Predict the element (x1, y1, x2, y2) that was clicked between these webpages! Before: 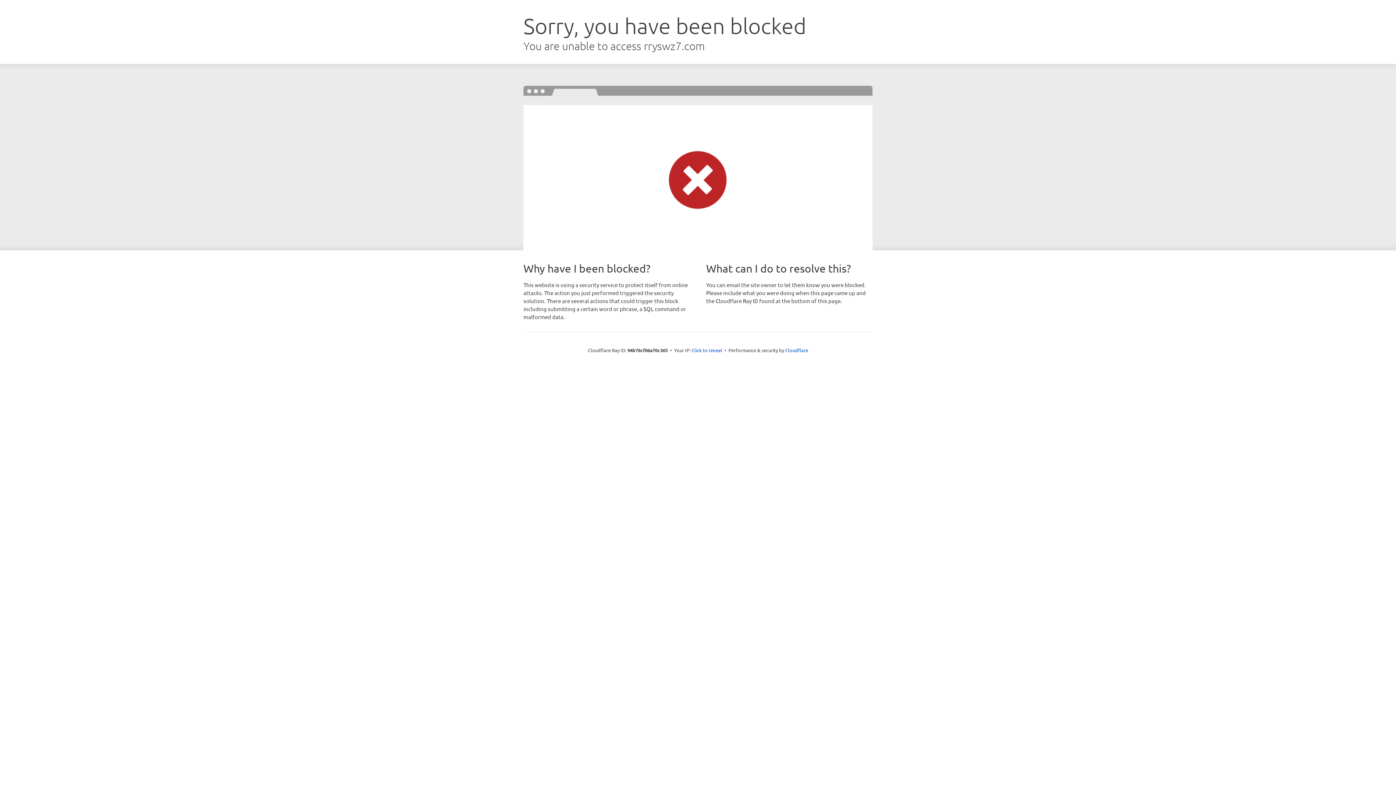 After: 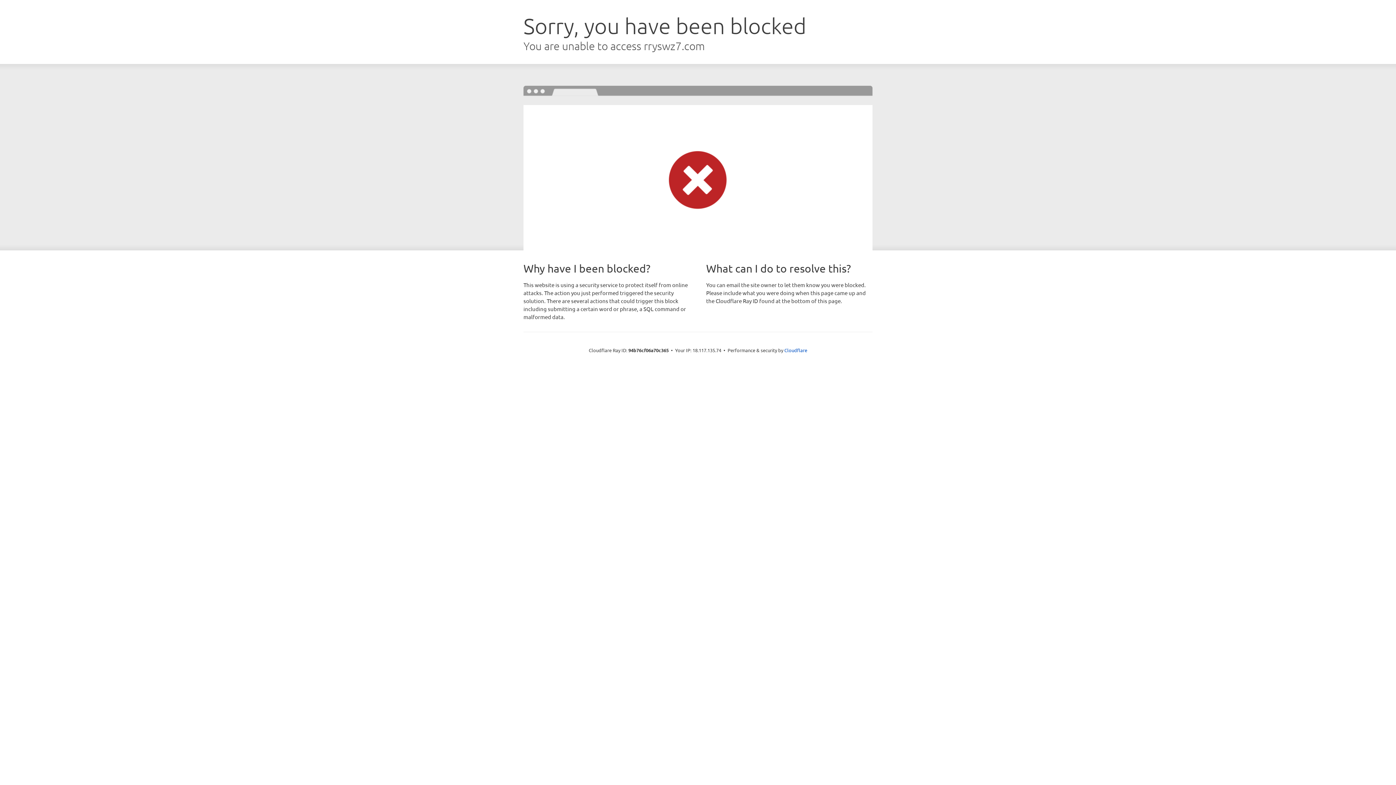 Action: label: Click to reveal bbox: (691, 346, 722, 353)